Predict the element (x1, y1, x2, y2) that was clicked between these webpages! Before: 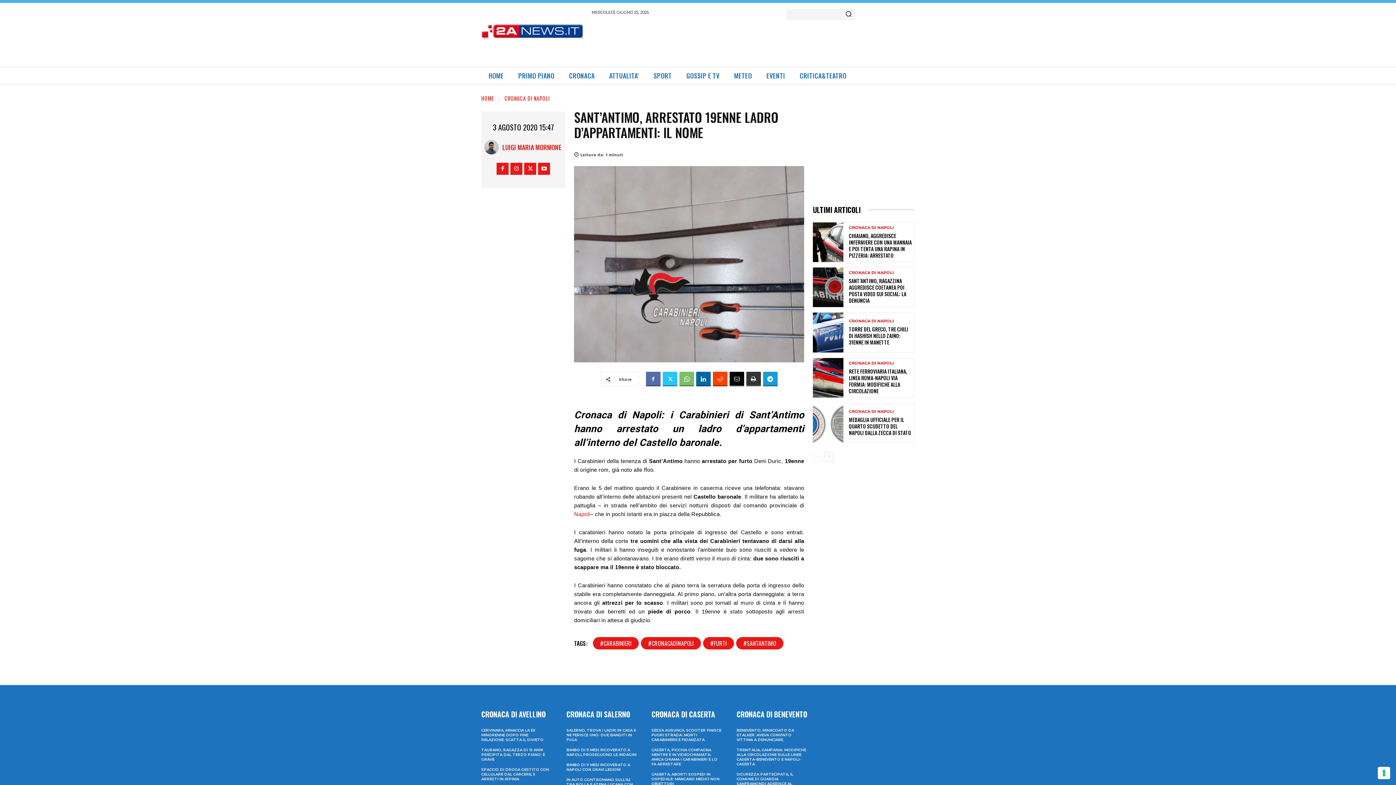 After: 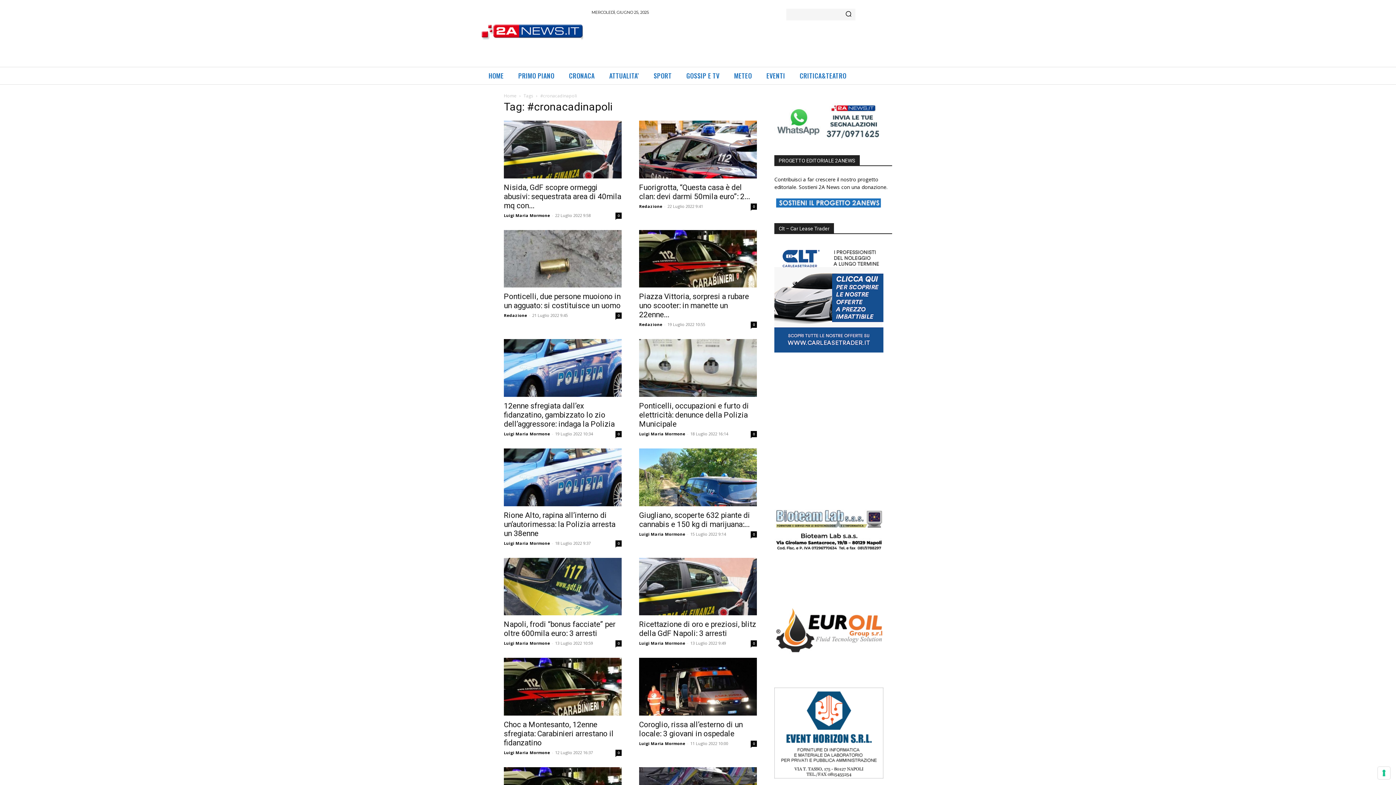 Action: bbox: (641, 637, 701, 649) label: #CRONACADINAPOLI